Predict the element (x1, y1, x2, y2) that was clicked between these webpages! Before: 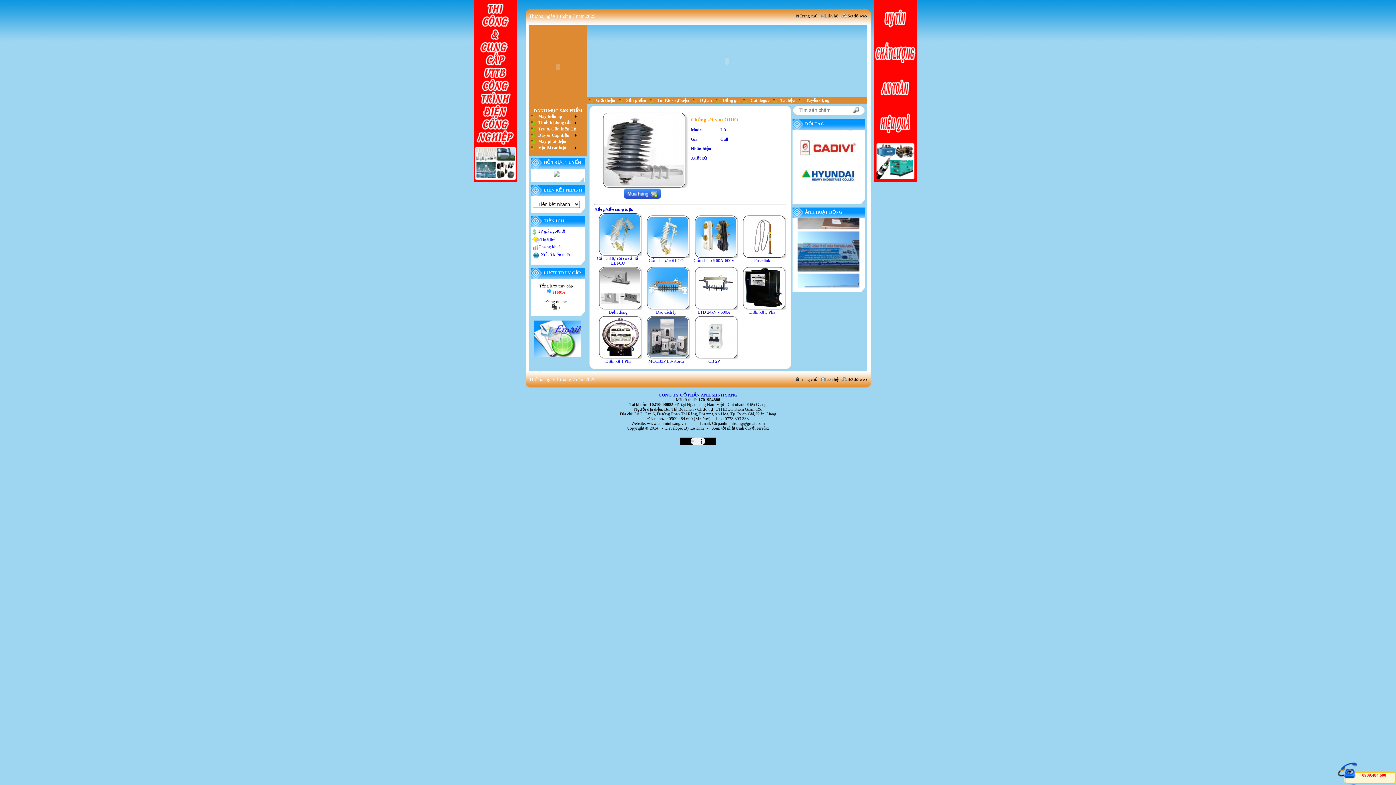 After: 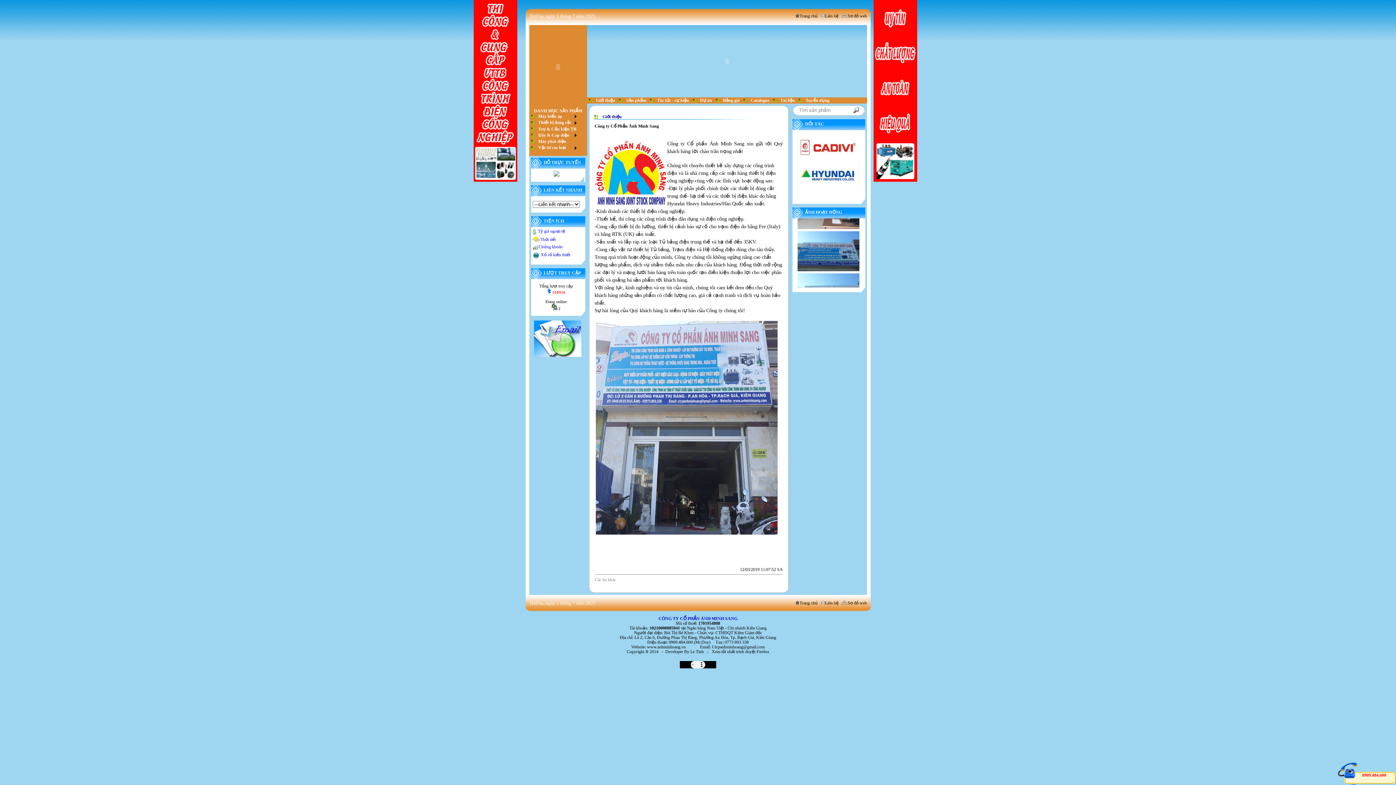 Action: bbox: (587, 97, 617, 103) label: Giới thiệu